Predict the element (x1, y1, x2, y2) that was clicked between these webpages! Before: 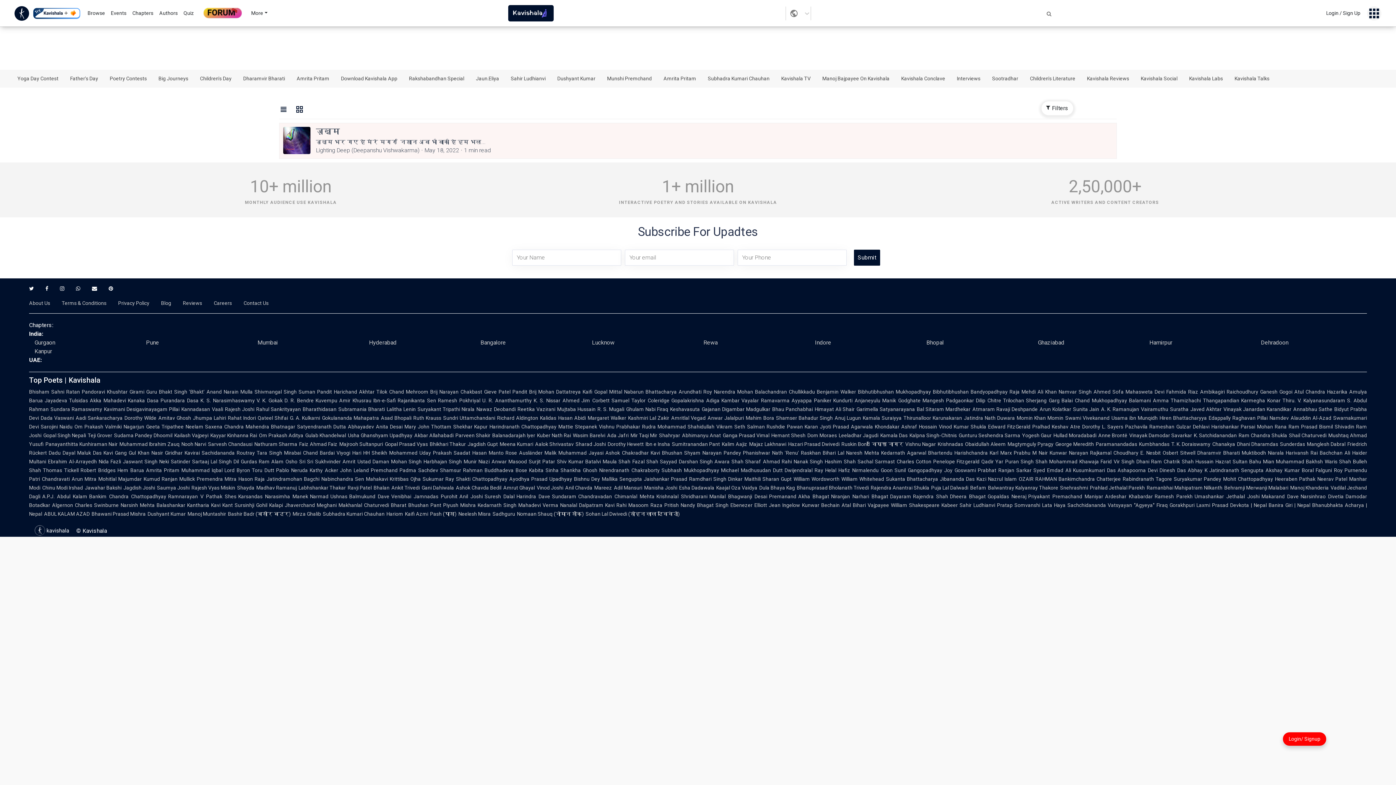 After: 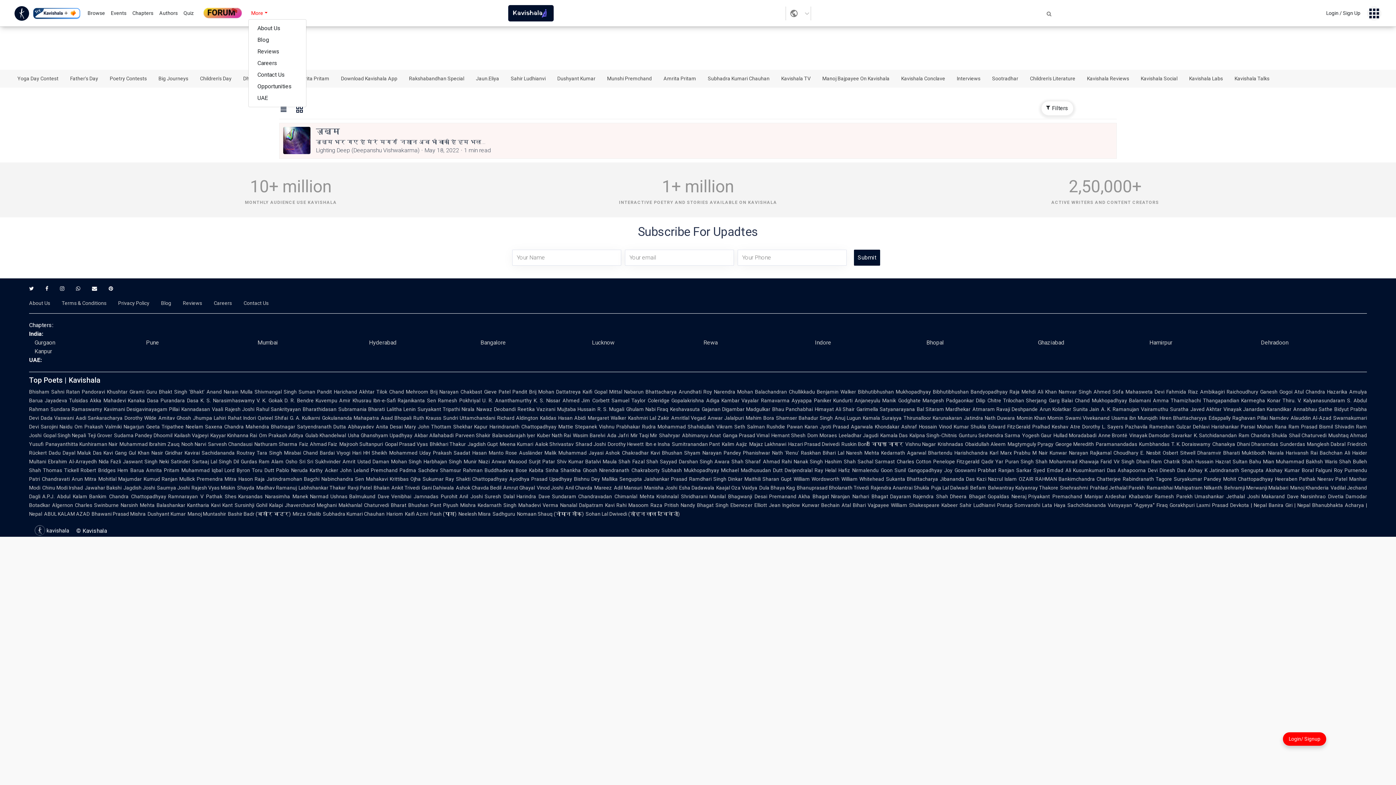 Action: bbox: (248, 8, 270, 18) label: More